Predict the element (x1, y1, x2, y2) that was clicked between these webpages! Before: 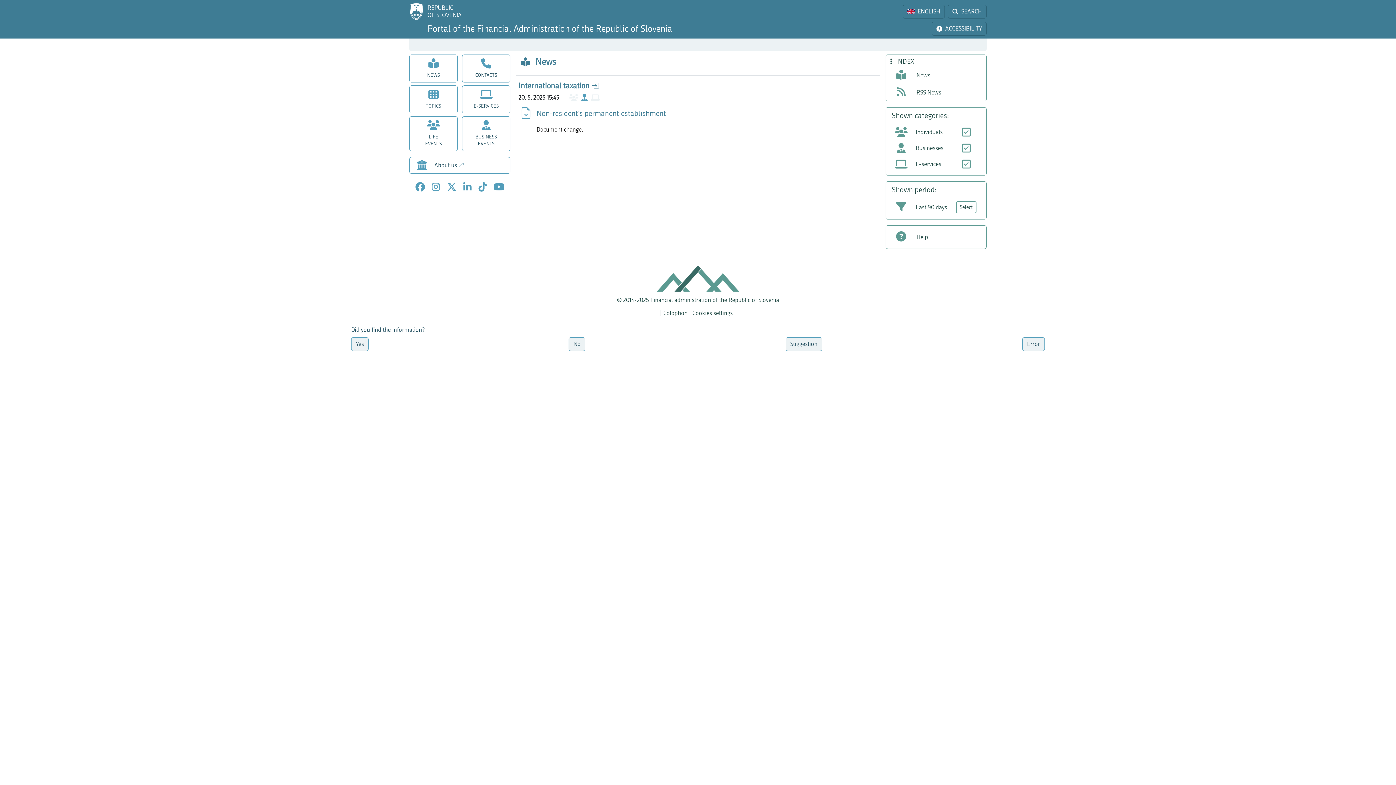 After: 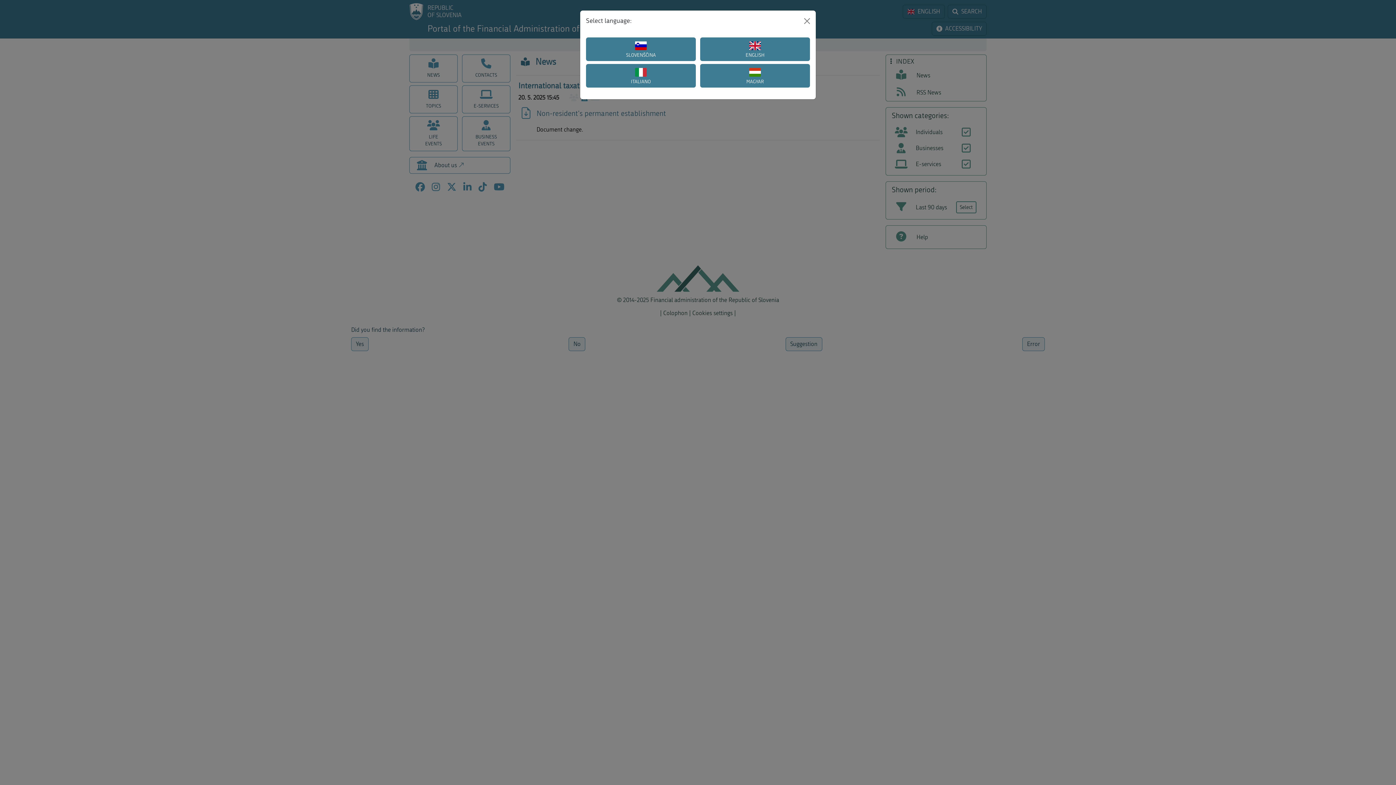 Action: label: Select language bbox: (902, 4, 945, 18)